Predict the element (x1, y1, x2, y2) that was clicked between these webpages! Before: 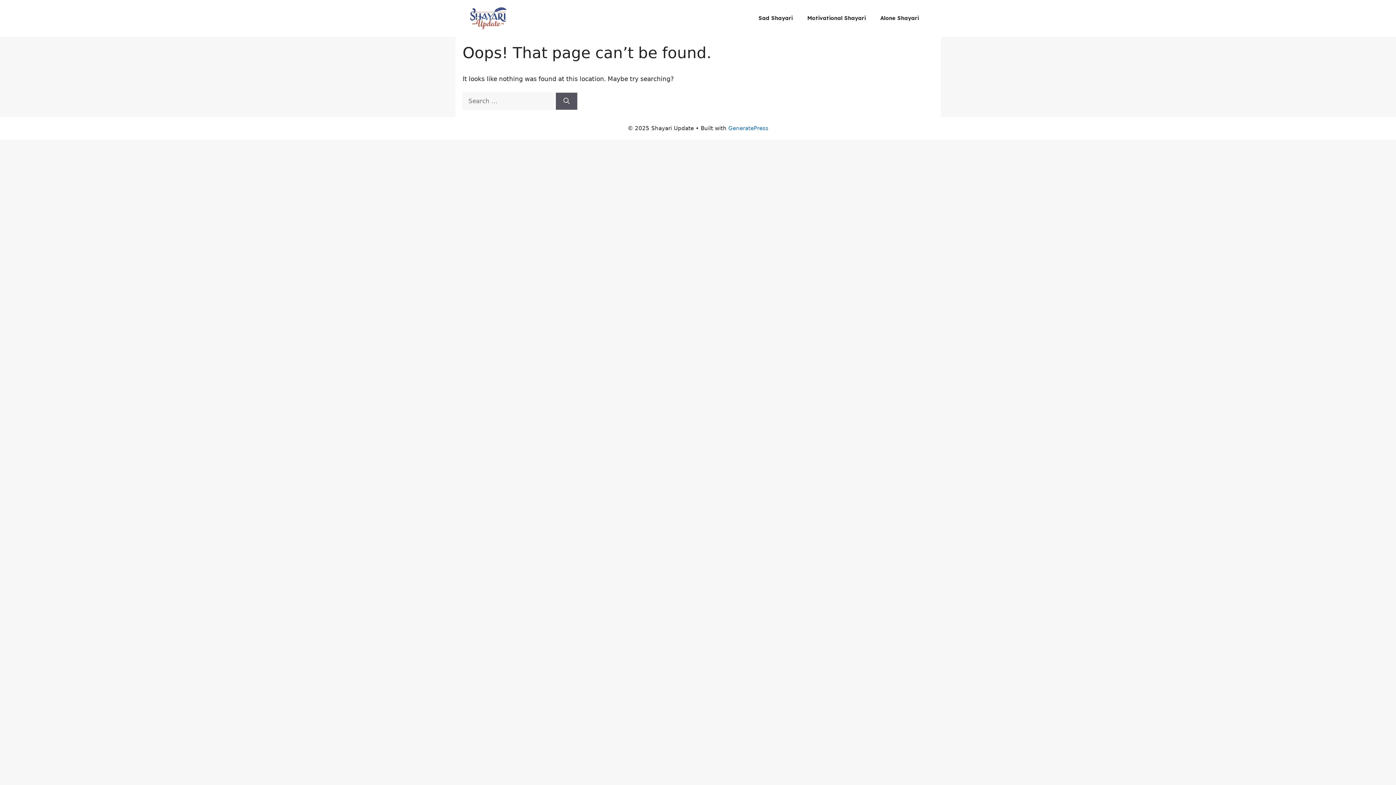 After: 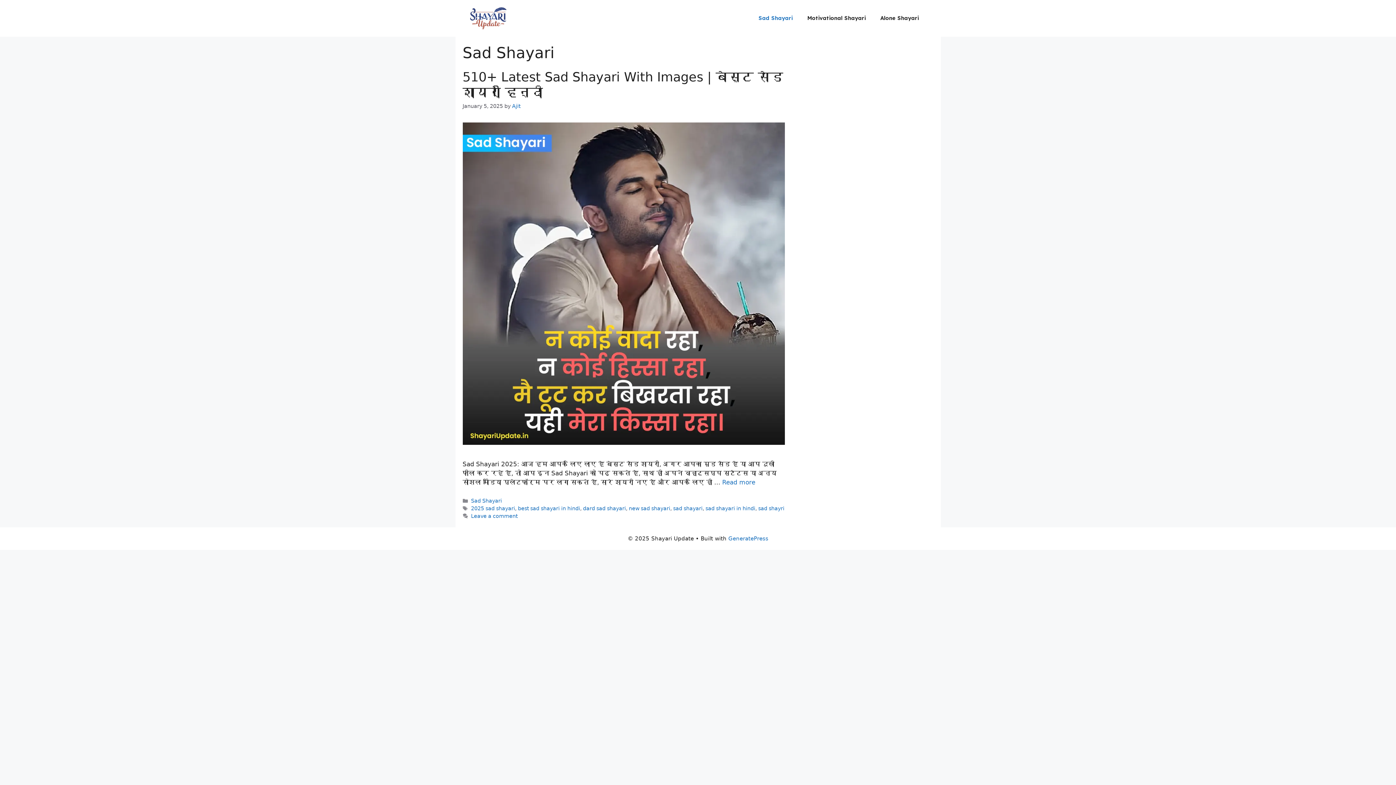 Action: bbox: (751, 7, 800, 29) label: Sad Shayari